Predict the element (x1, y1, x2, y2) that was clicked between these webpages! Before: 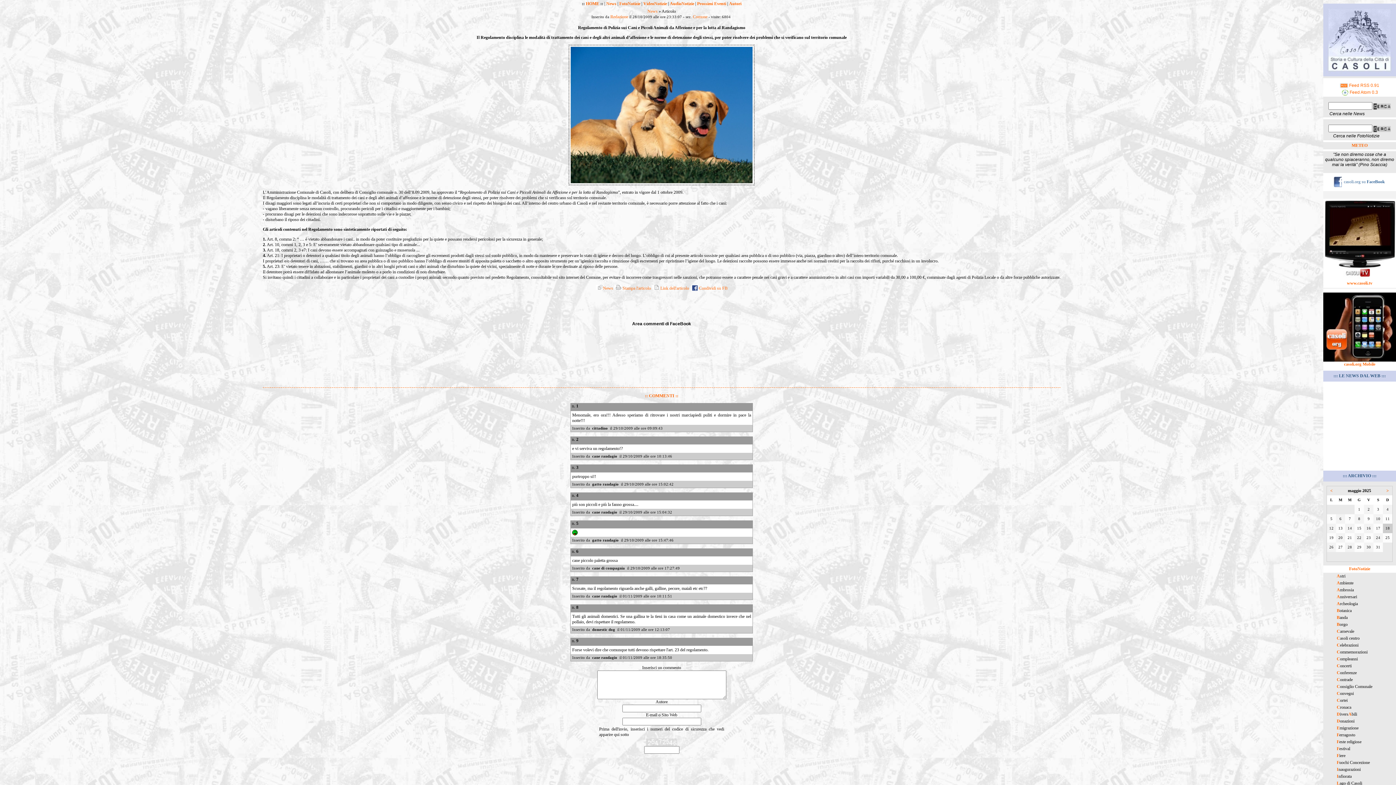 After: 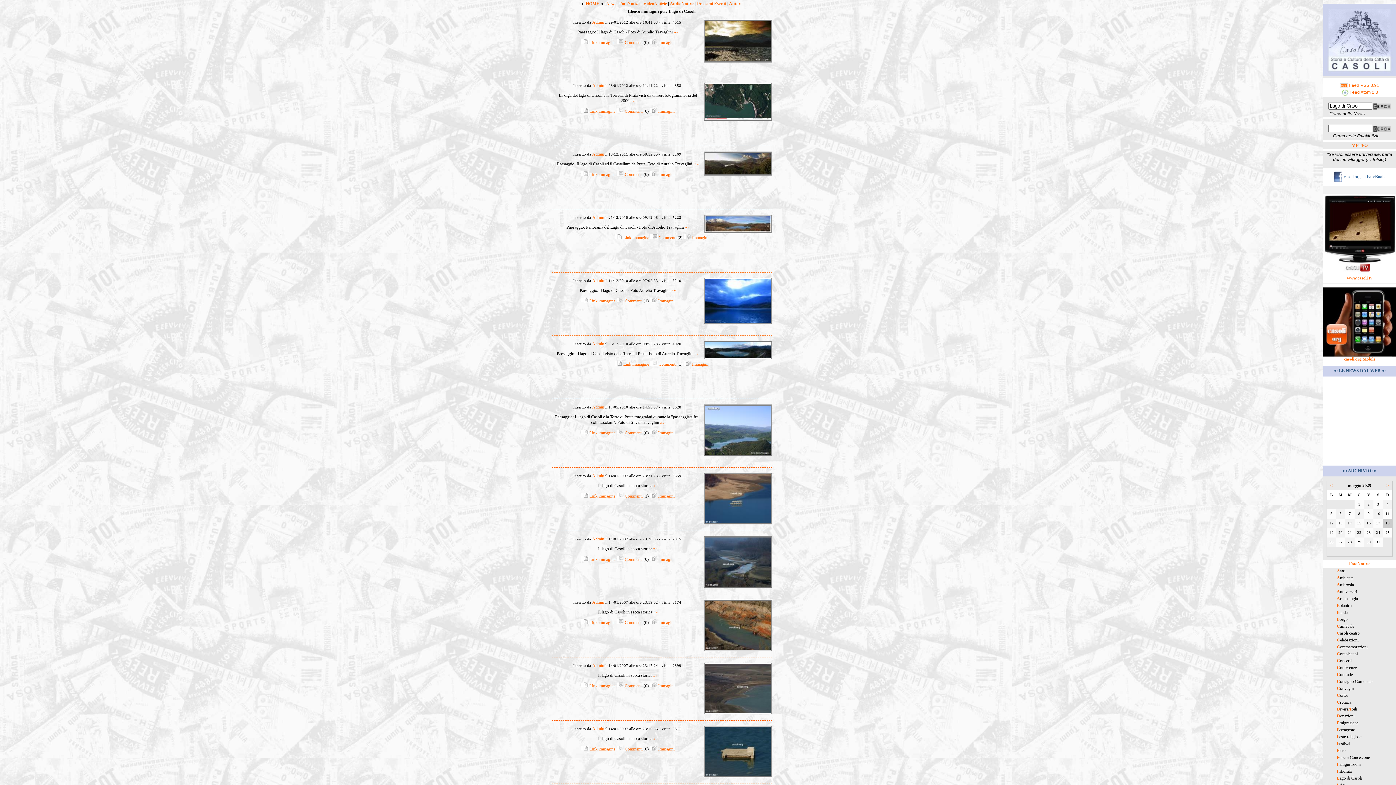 Action: bbox: (1337, 781, 1362, 786) label: Lago di Casoli